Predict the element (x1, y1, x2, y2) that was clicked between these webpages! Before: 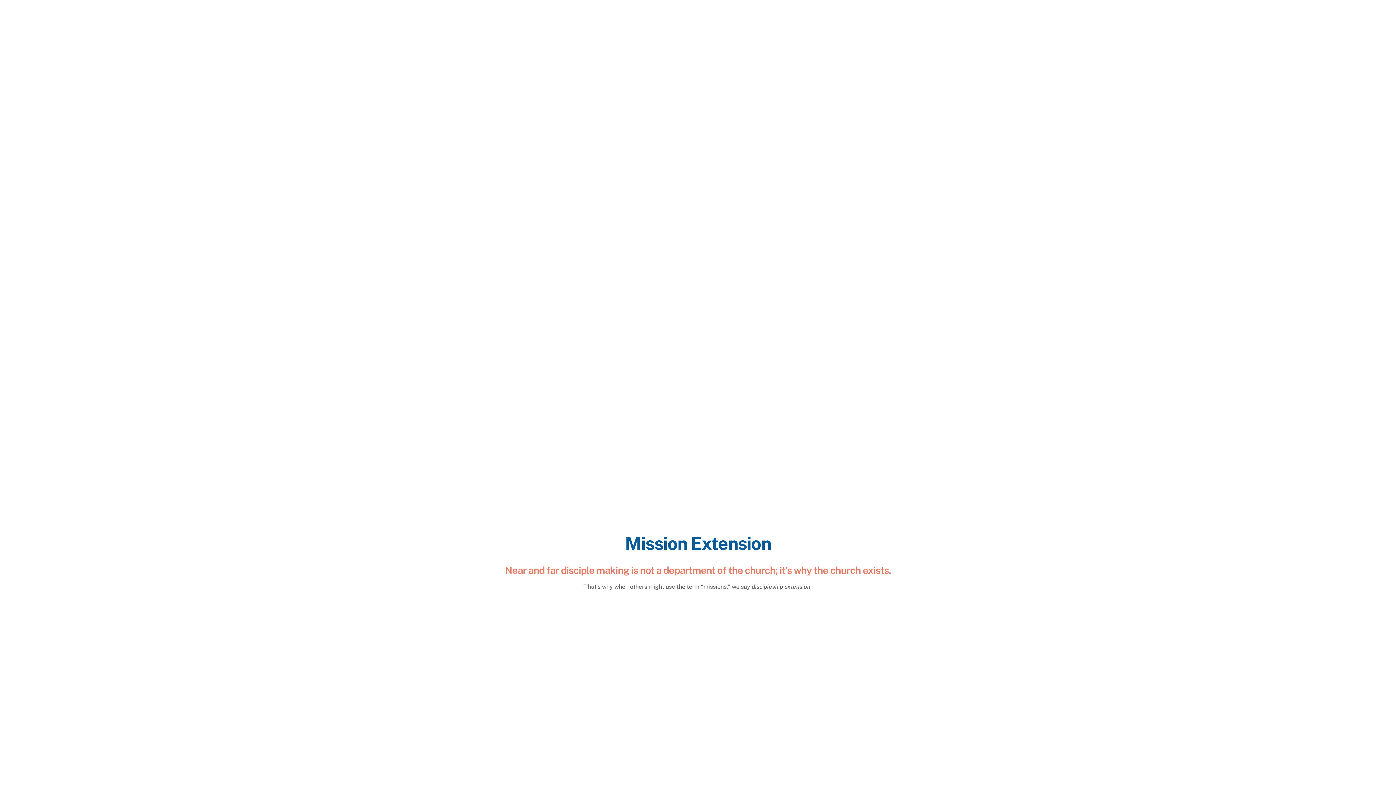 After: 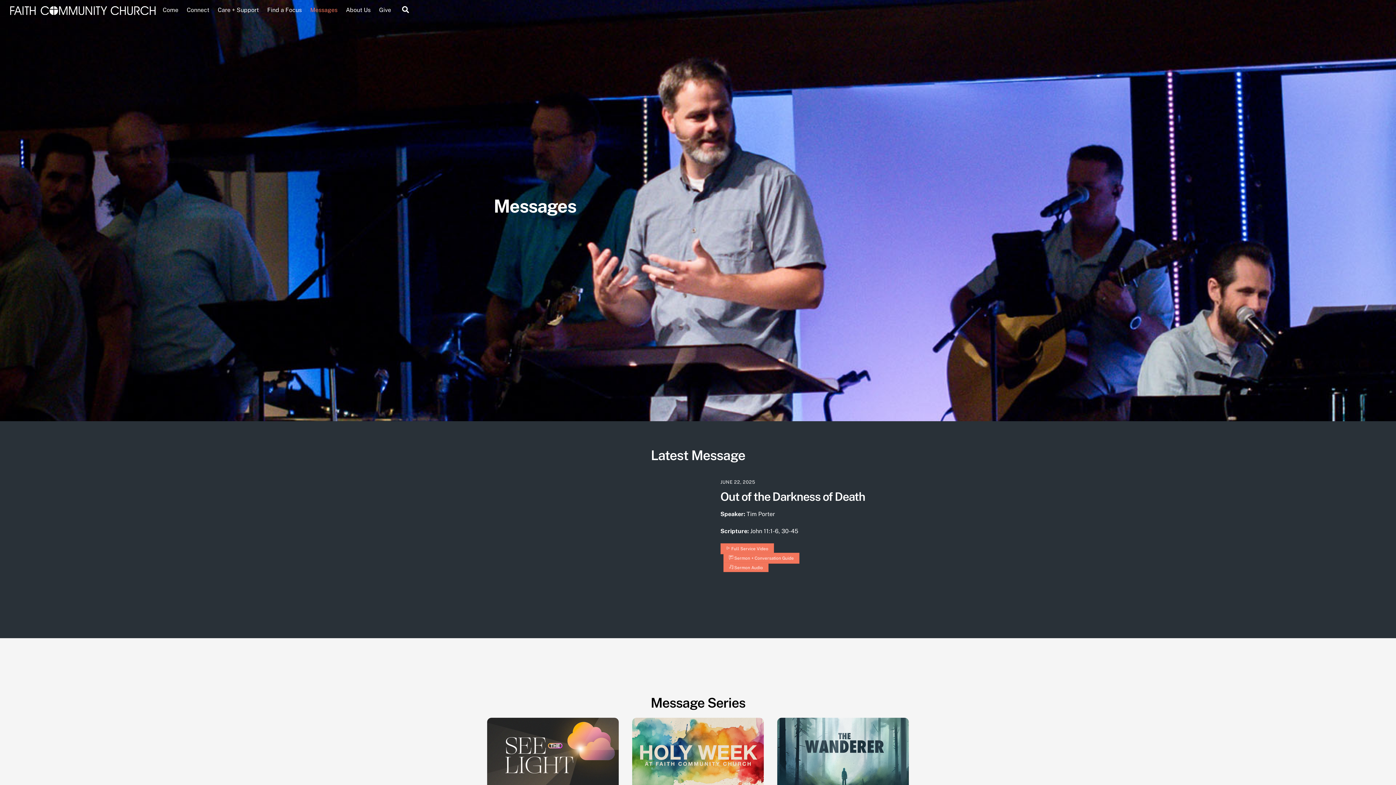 Action: label: Messages bbox: (306, 1, 341, 18)